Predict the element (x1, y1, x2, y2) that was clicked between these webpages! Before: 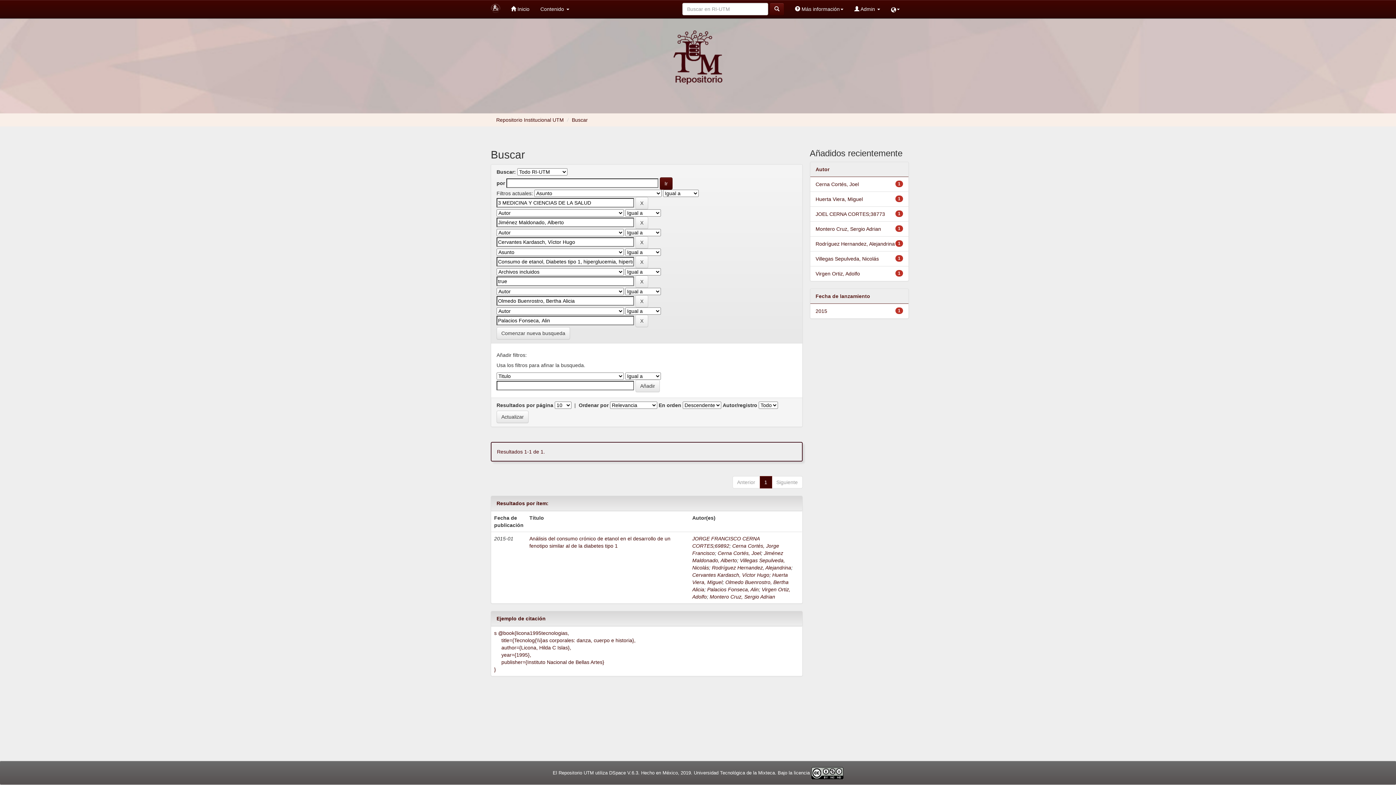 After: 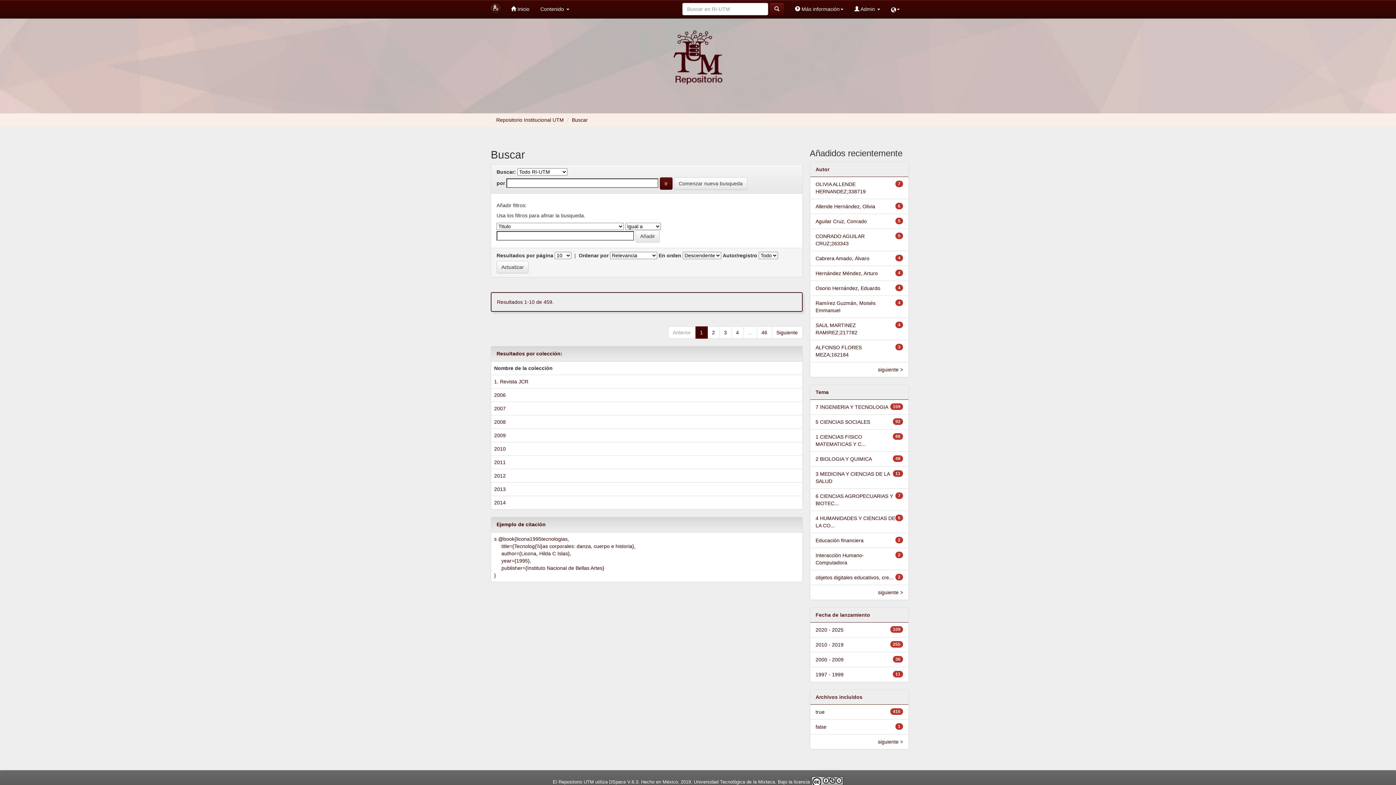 Action: bbox: (496, 327, 570, 339) label: Comenzar nueva busqueda